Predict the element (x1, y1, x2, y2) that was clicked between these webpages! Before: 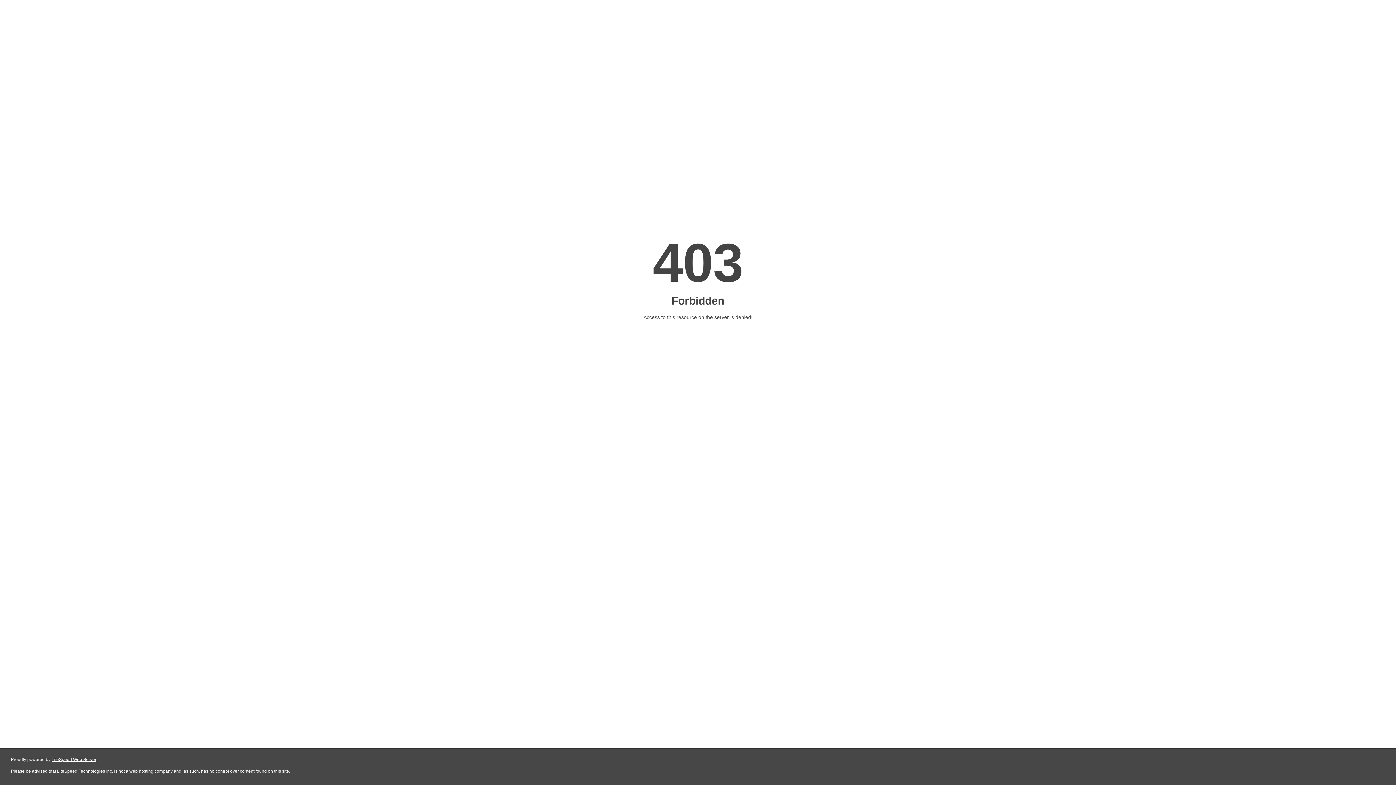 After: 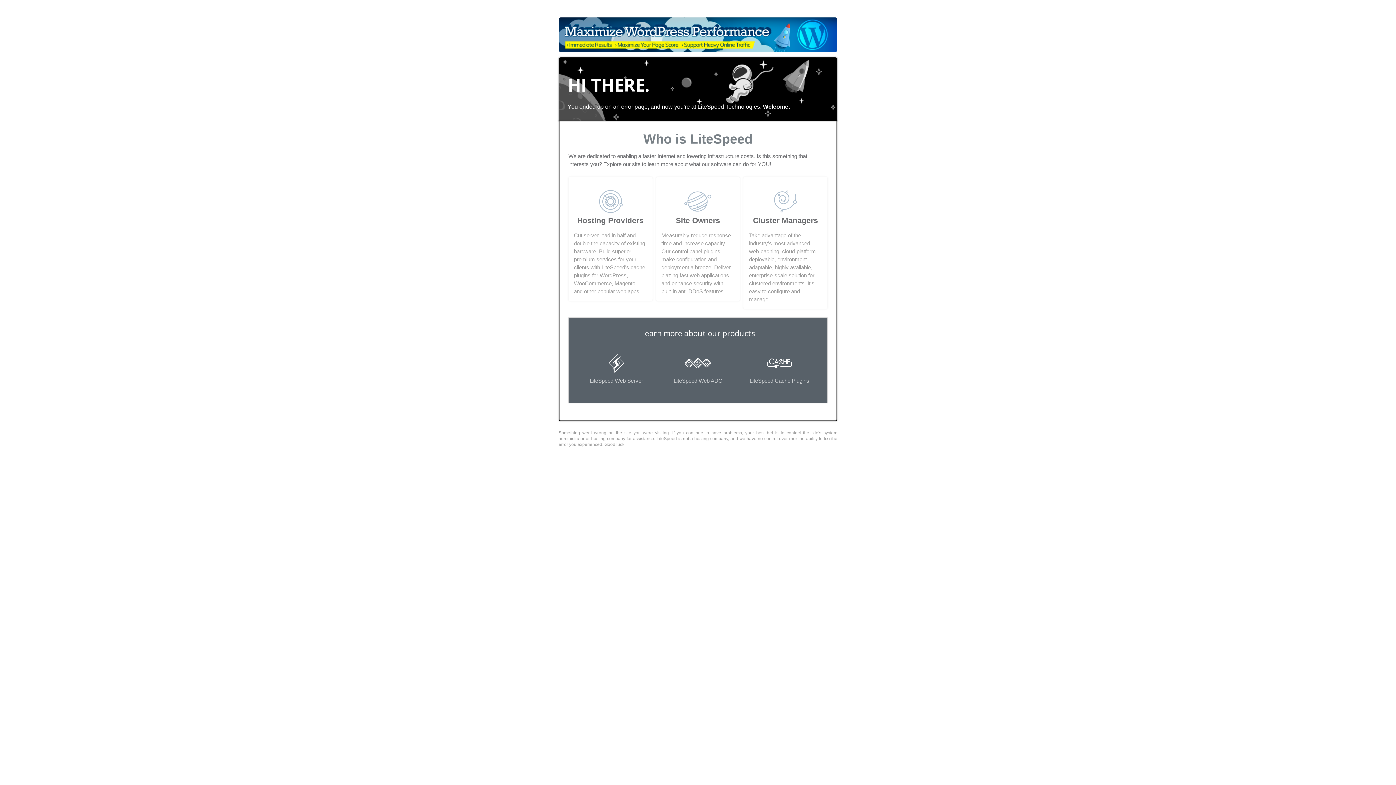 Action: bbox: (51, 757, 96, 762) label: LiteSpeed Web Server